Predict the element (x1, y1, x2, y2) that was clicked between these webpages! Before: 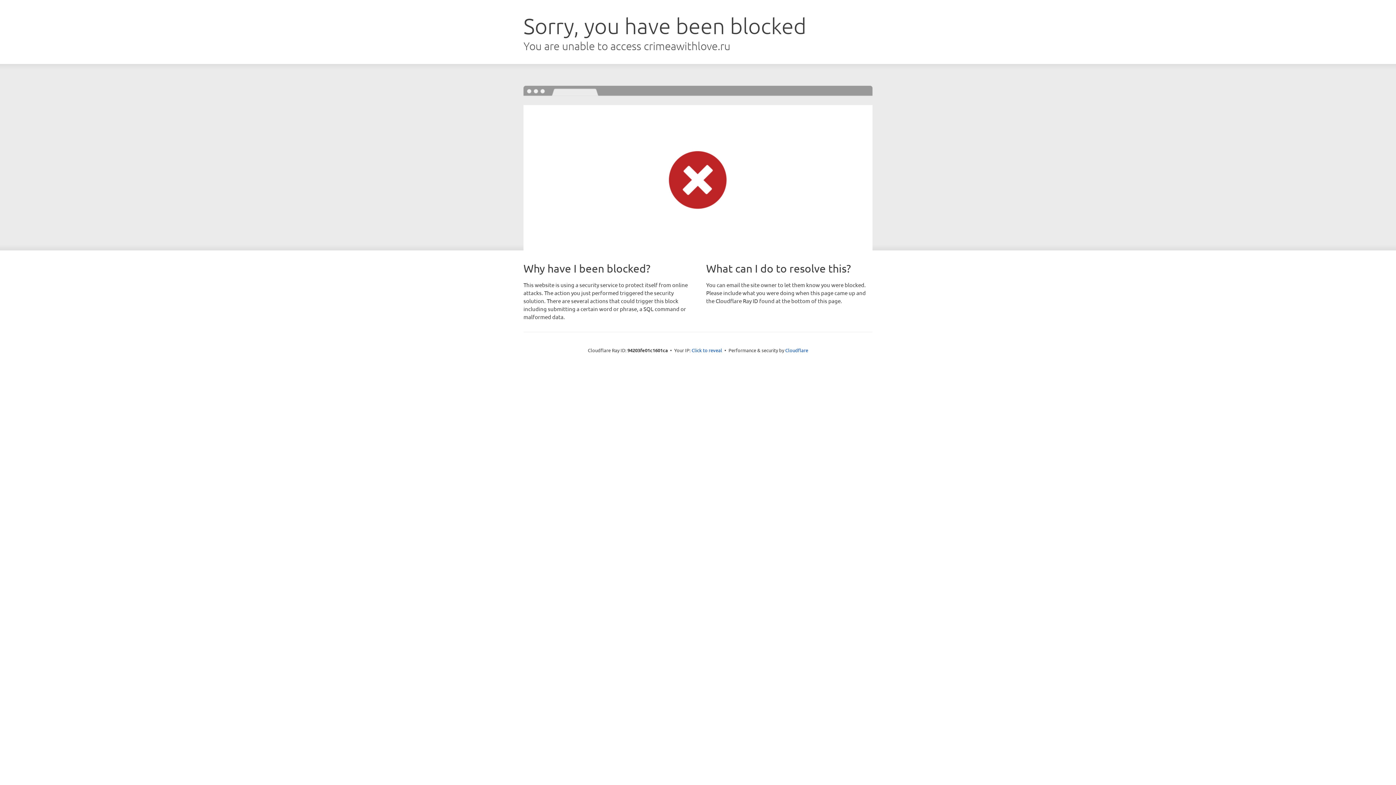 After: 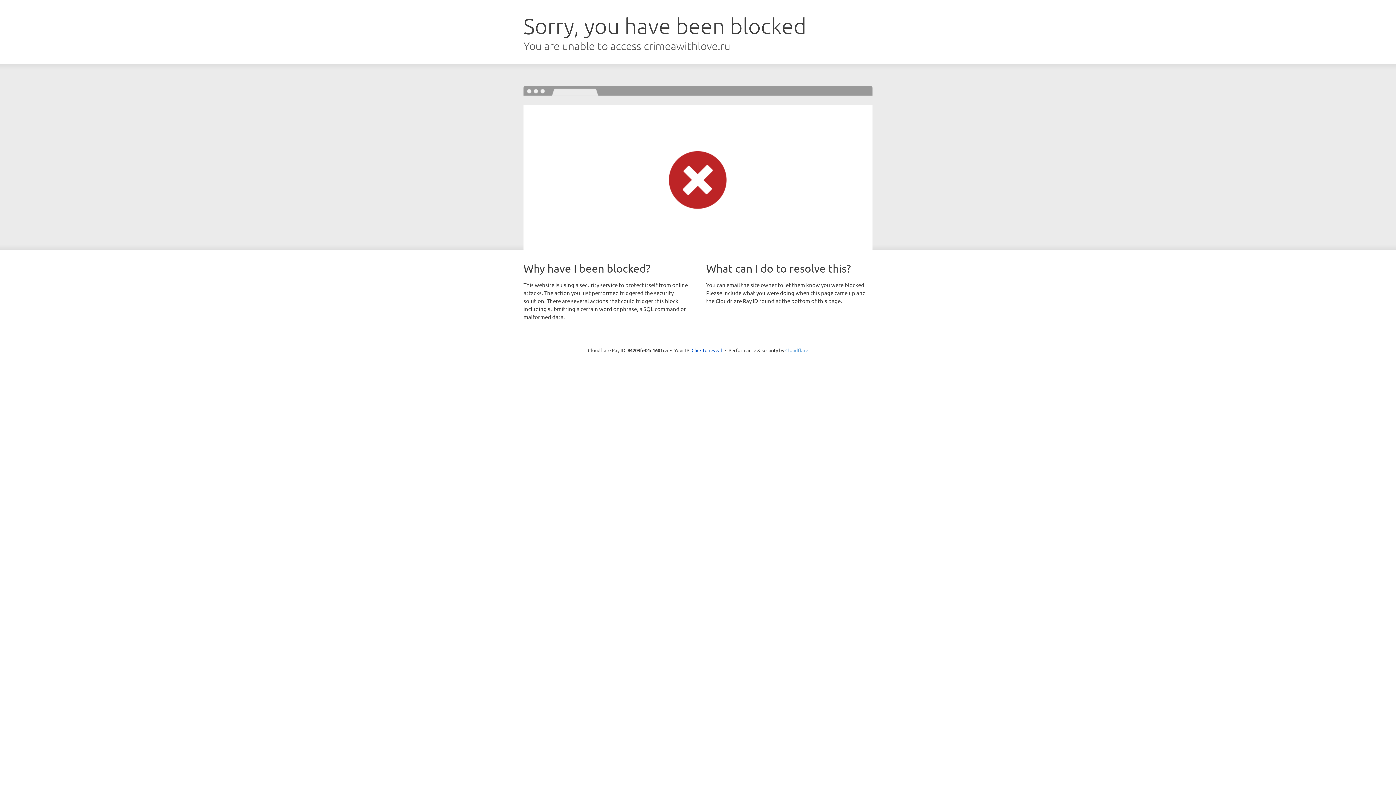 Action: label: Cloudflare bbox: (785, 347, 808, 353)